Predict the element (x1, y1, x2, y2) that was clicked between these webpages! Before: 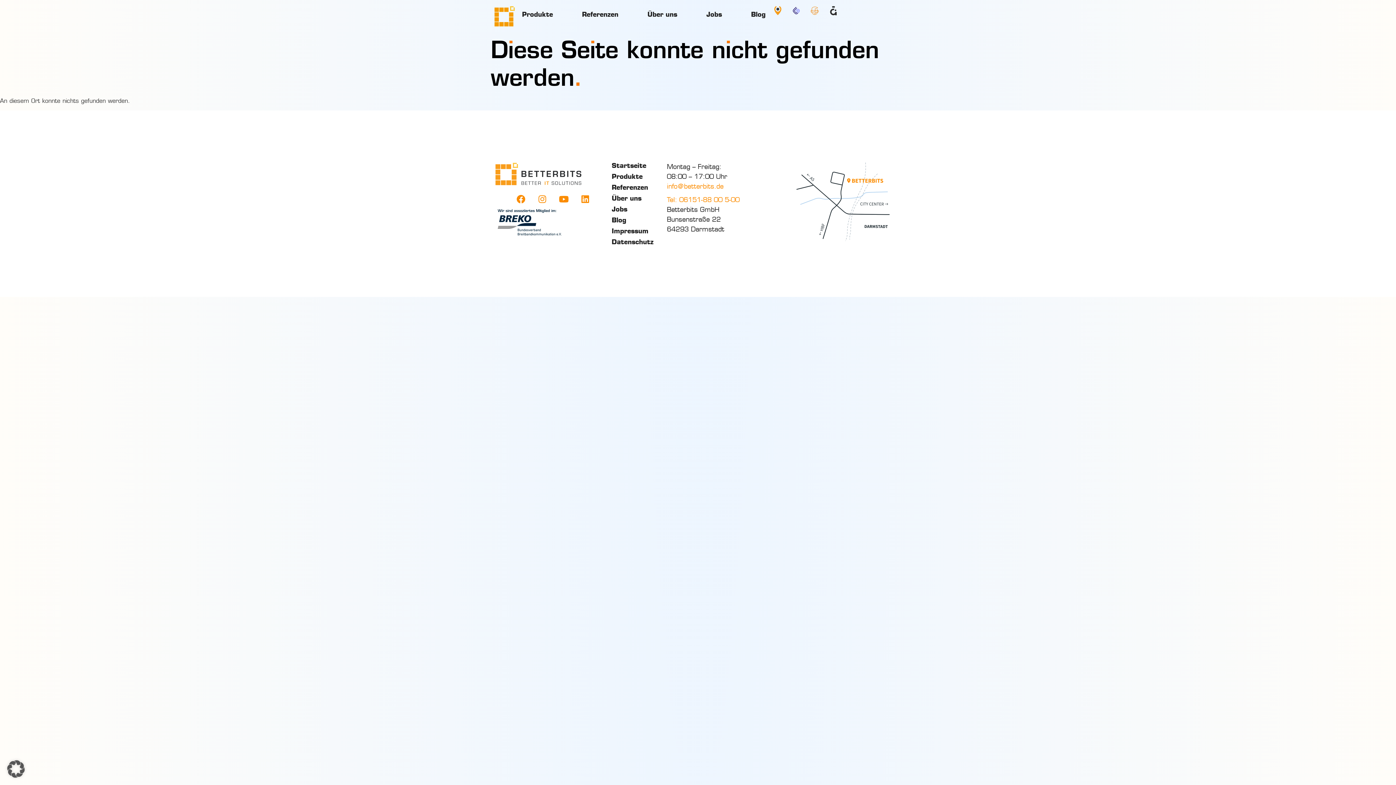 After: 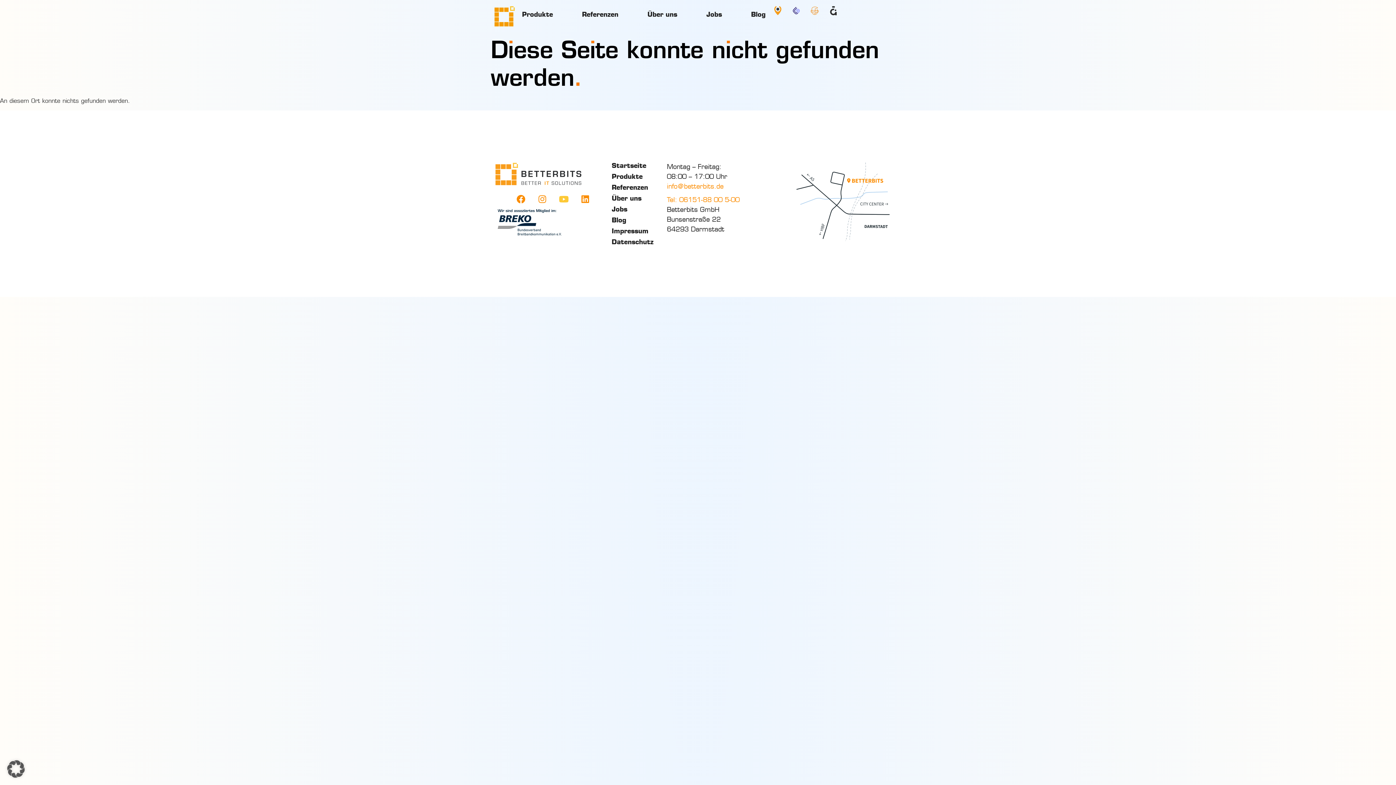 Action: label: Youtube bbox: (555, 190, 572, 208)